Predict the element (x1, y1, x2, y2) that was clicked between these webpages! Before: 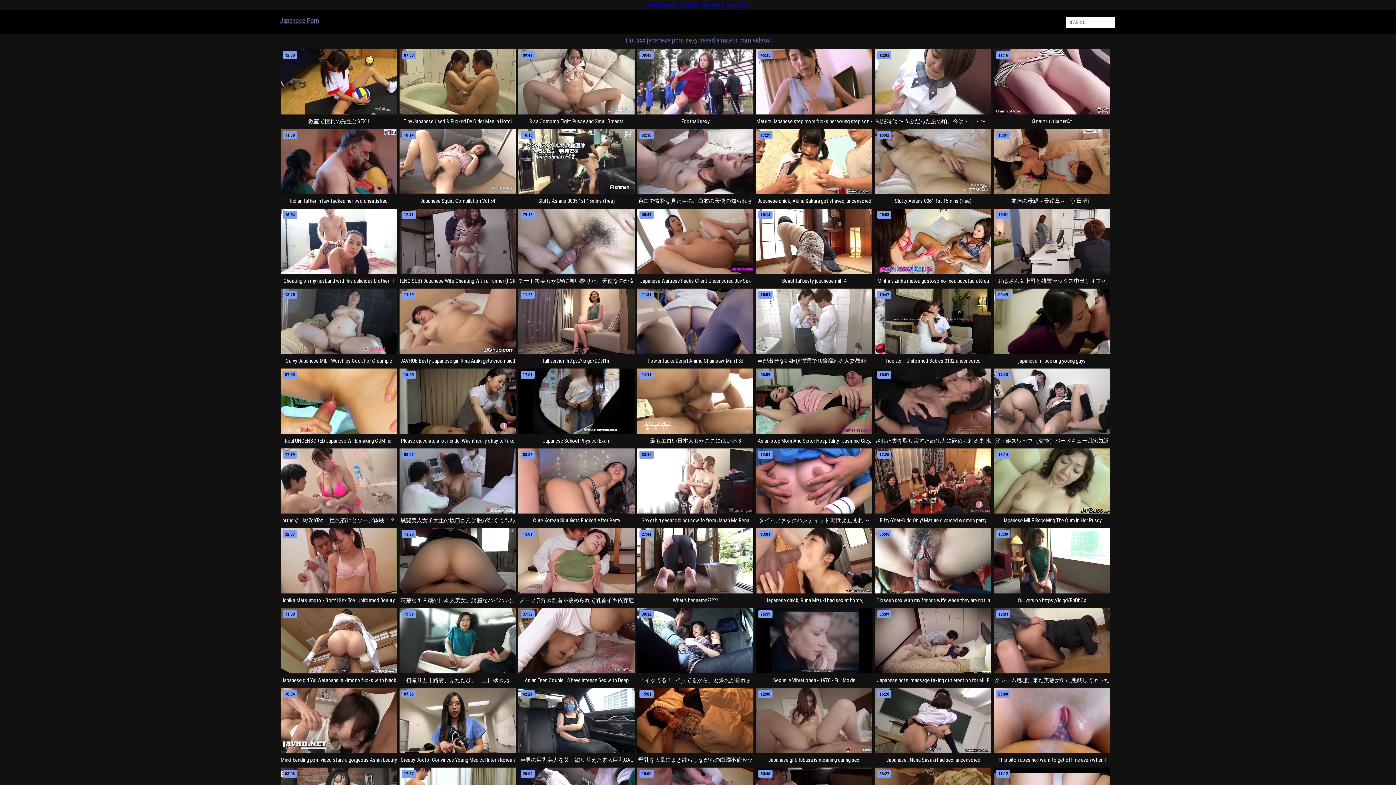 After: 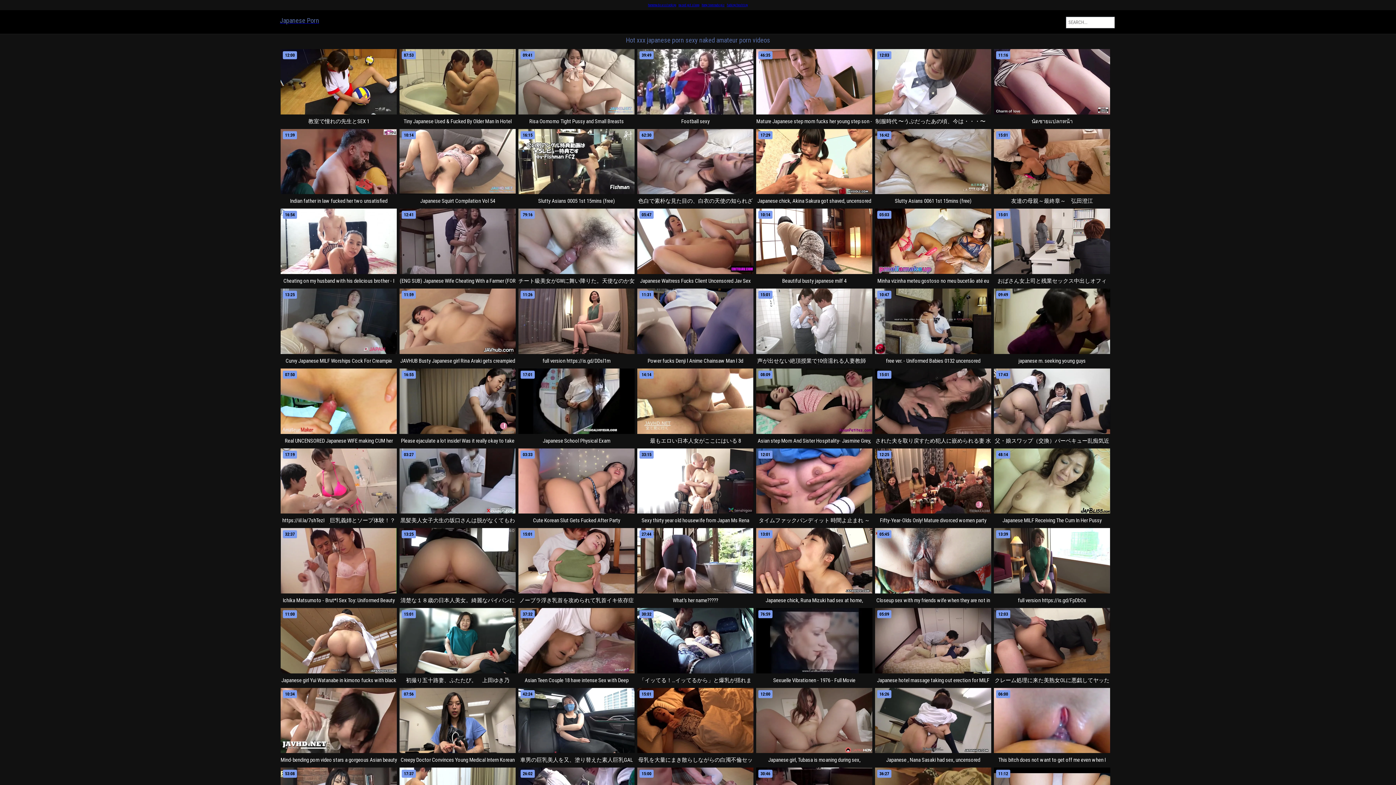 Action: bbox: (877, 106, 993, 112)